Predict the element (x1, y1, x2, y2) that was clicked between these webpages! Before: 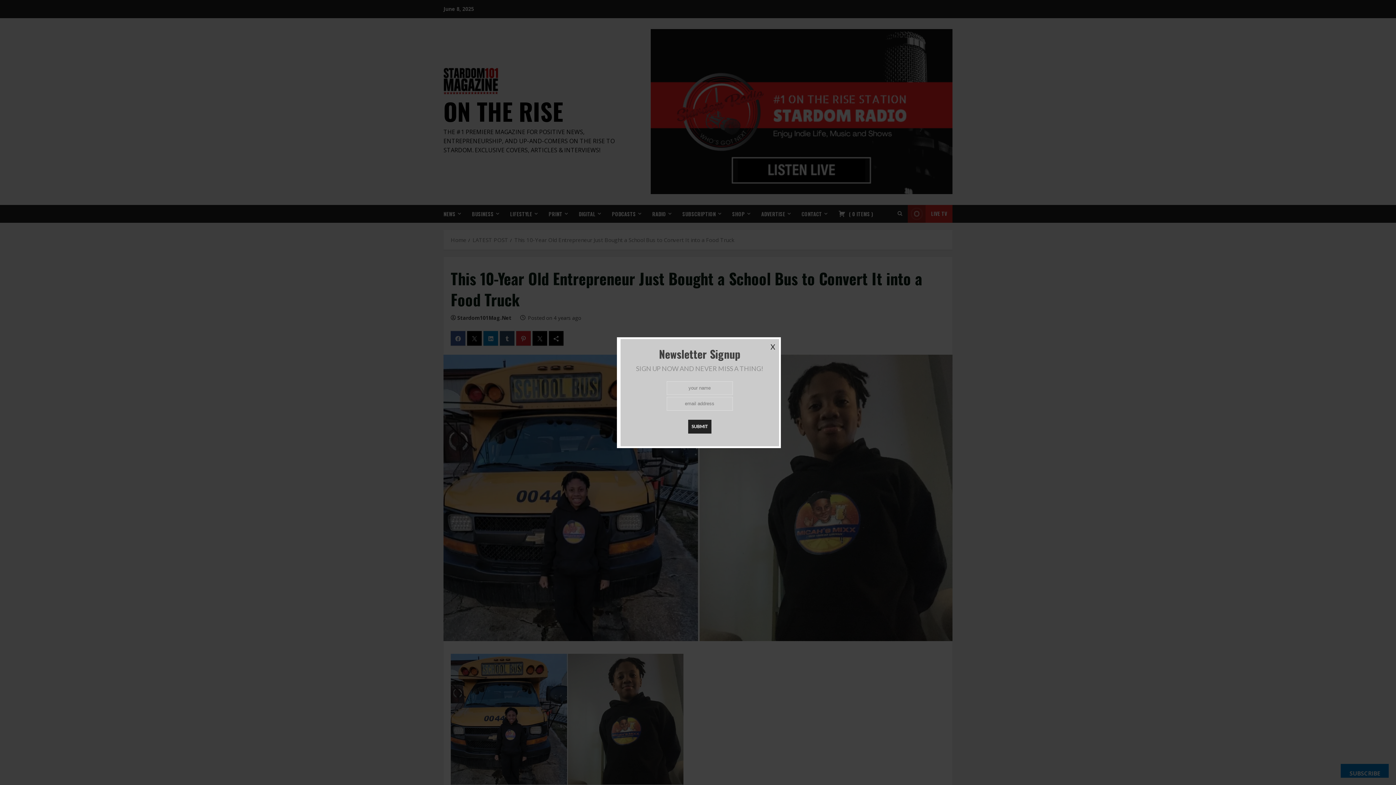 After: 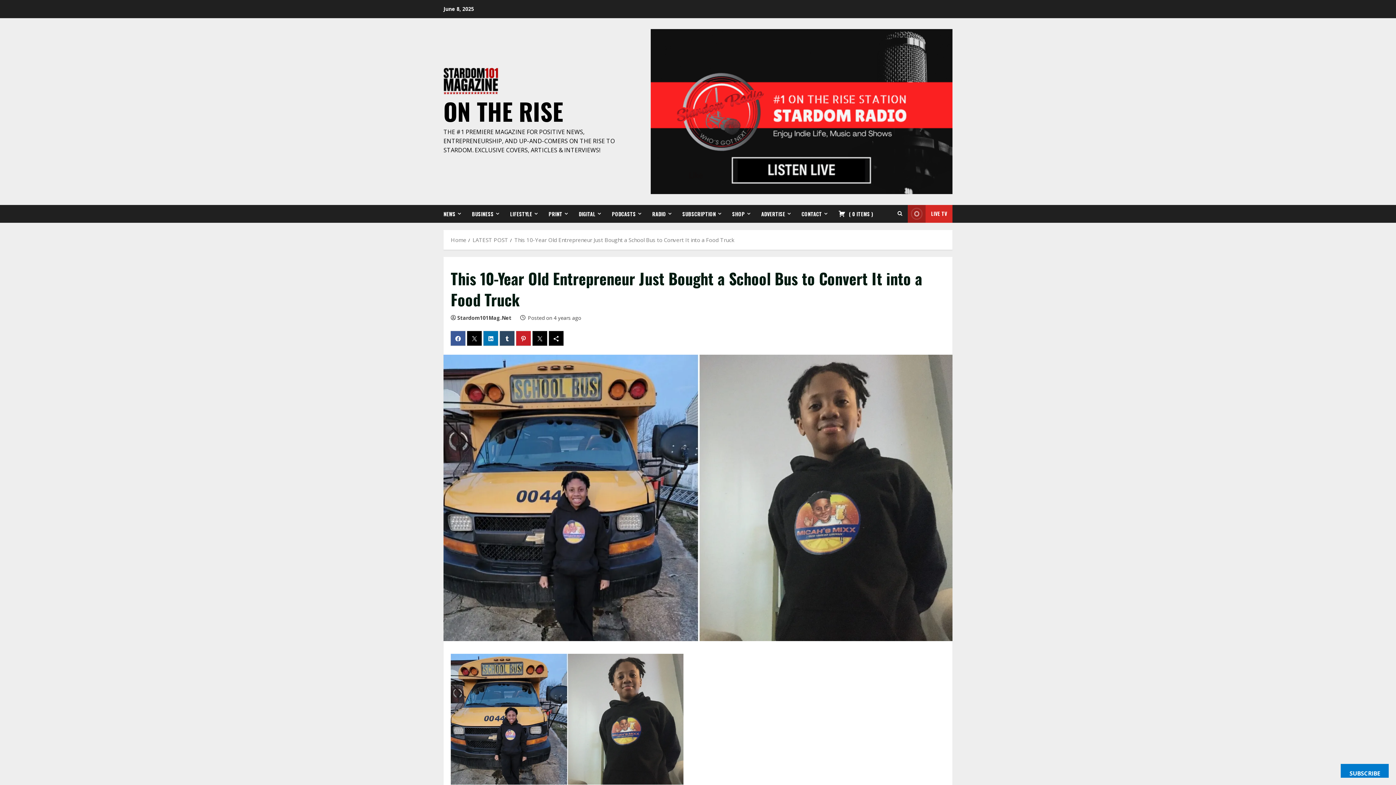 Action: bbox: (770, 342, 775, 351) label: X